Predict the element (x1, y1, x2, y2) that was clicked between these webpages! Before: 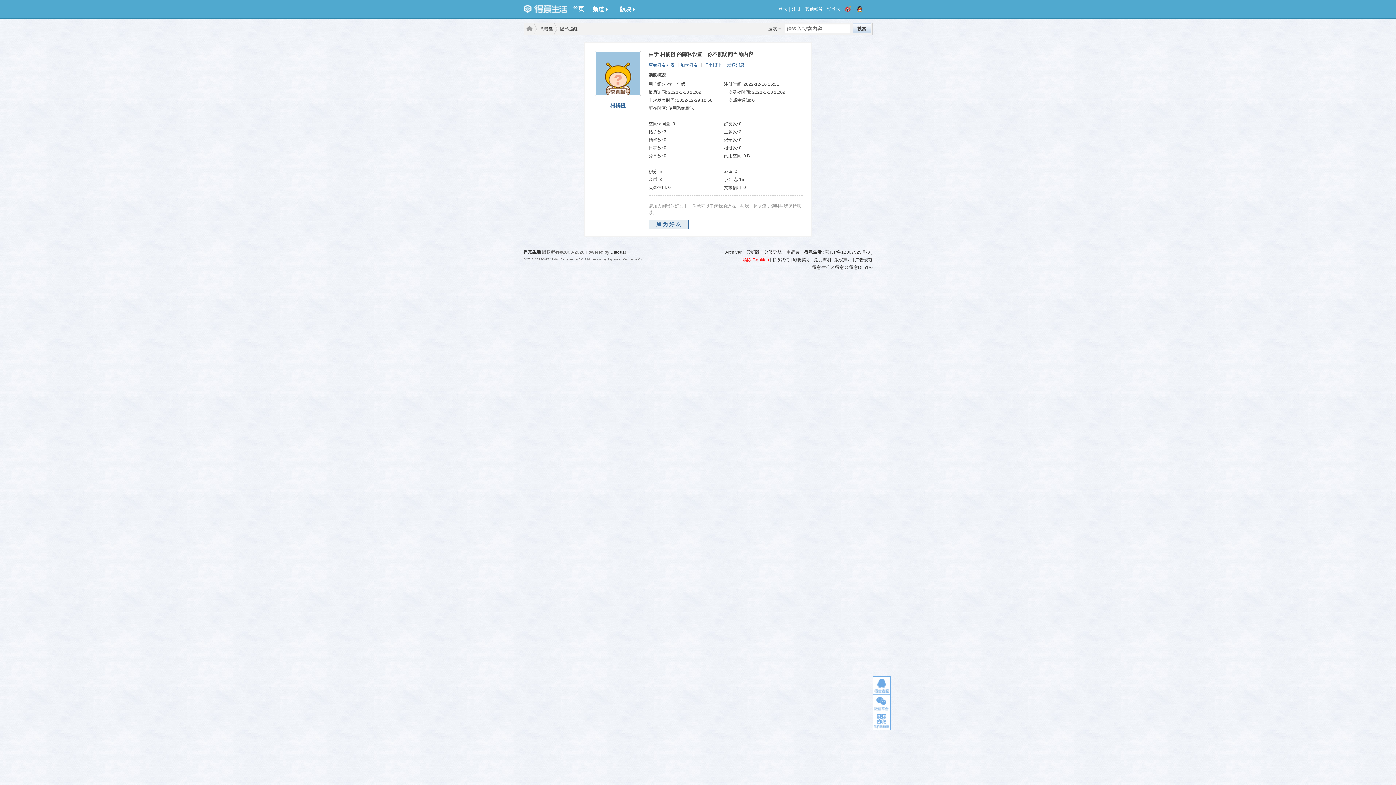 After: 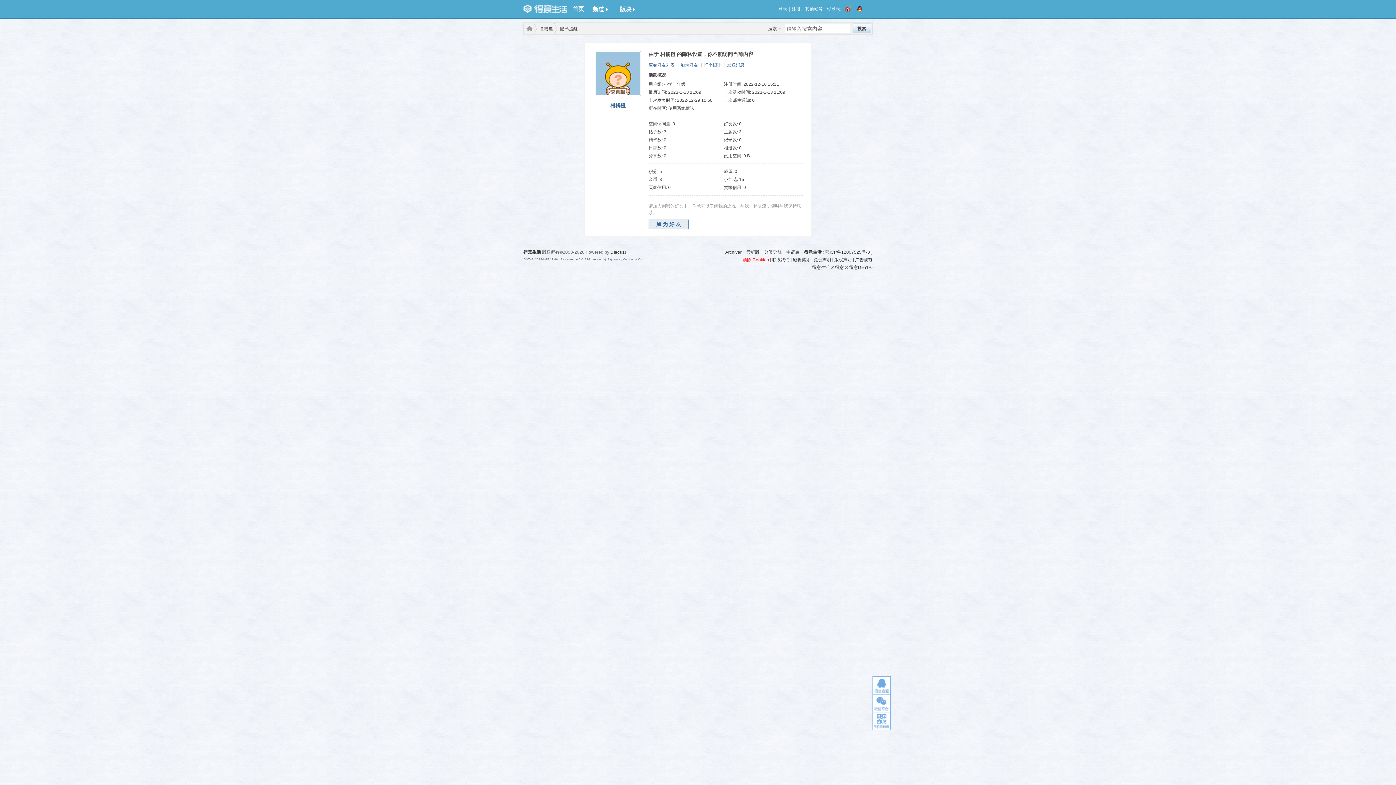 Action: bbox: (825, 249, 870, 254) label: 鄂ICP备12007525号-3